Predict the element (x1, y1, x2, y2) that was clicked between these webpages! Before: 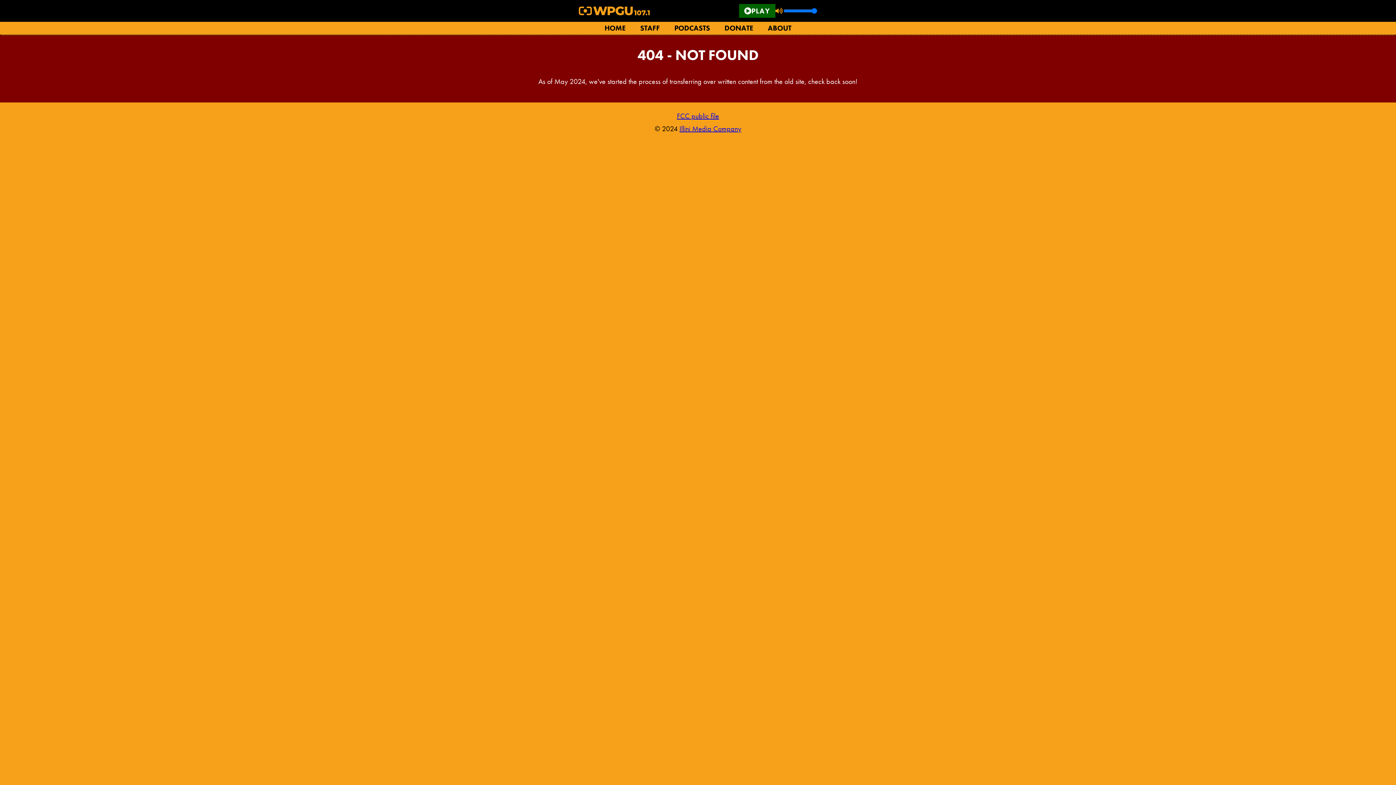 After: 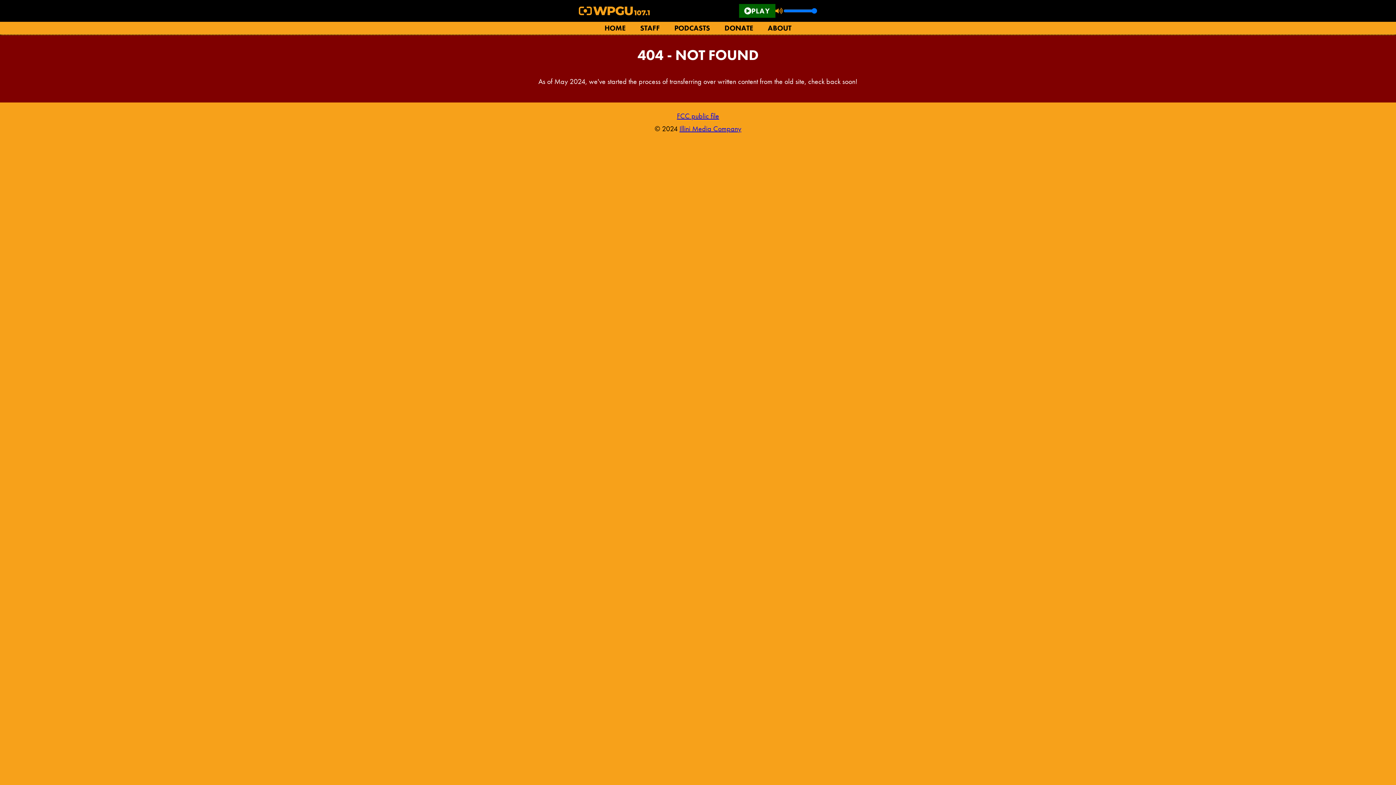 Action: bbox: (775, 7, 782, 14) label: Toggle mute button